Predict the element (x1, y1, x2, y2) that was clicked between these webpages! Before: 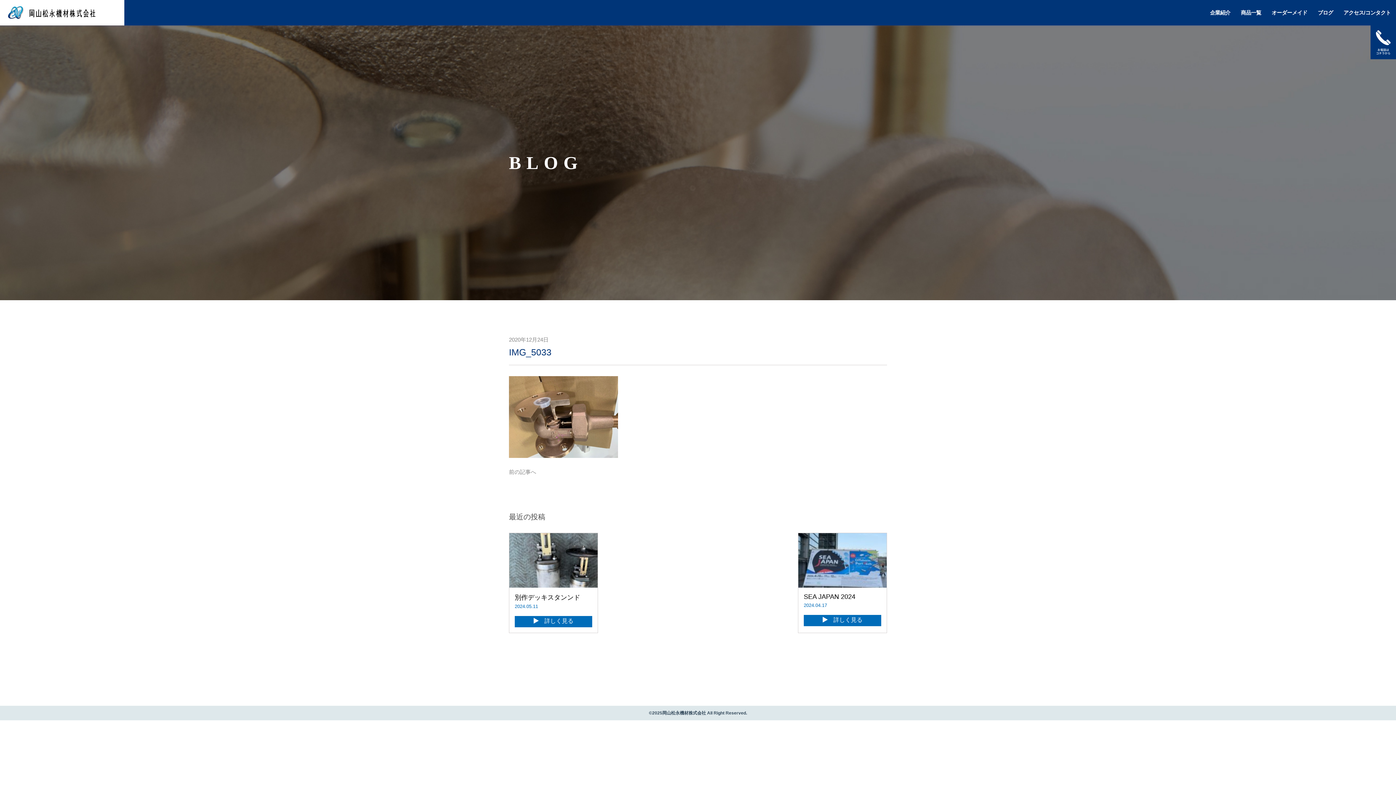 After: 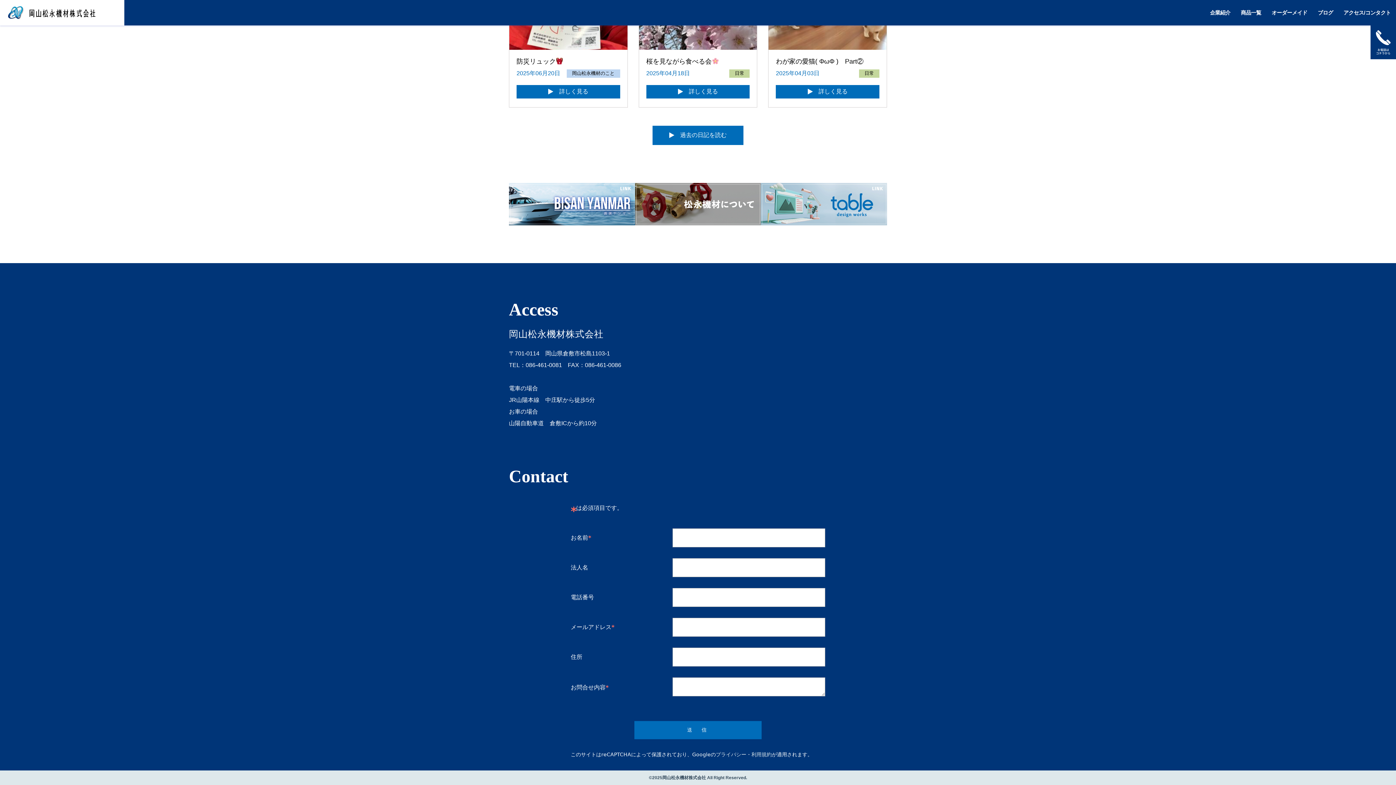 Action: bbox: (1338, 9, 1396, 16) label: アクセス/コンタクト